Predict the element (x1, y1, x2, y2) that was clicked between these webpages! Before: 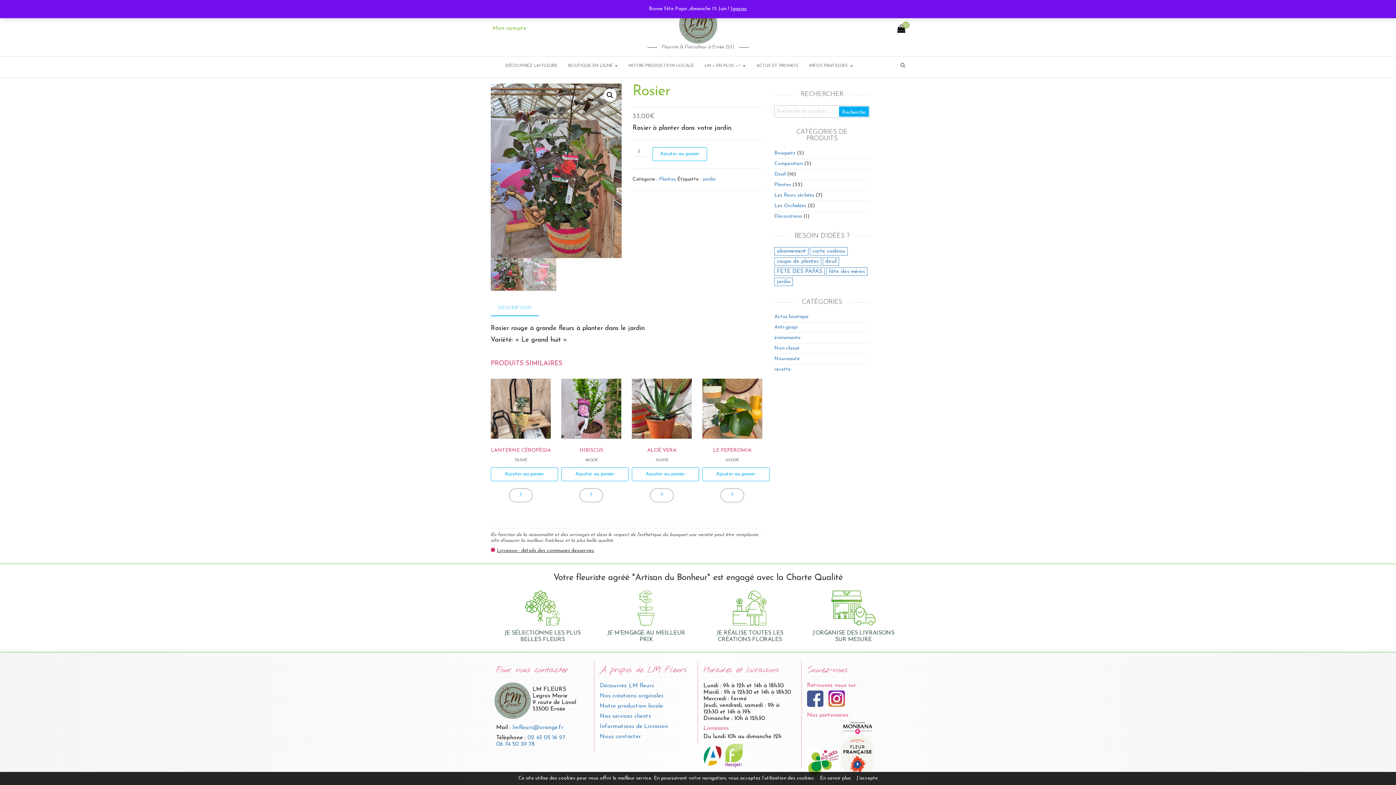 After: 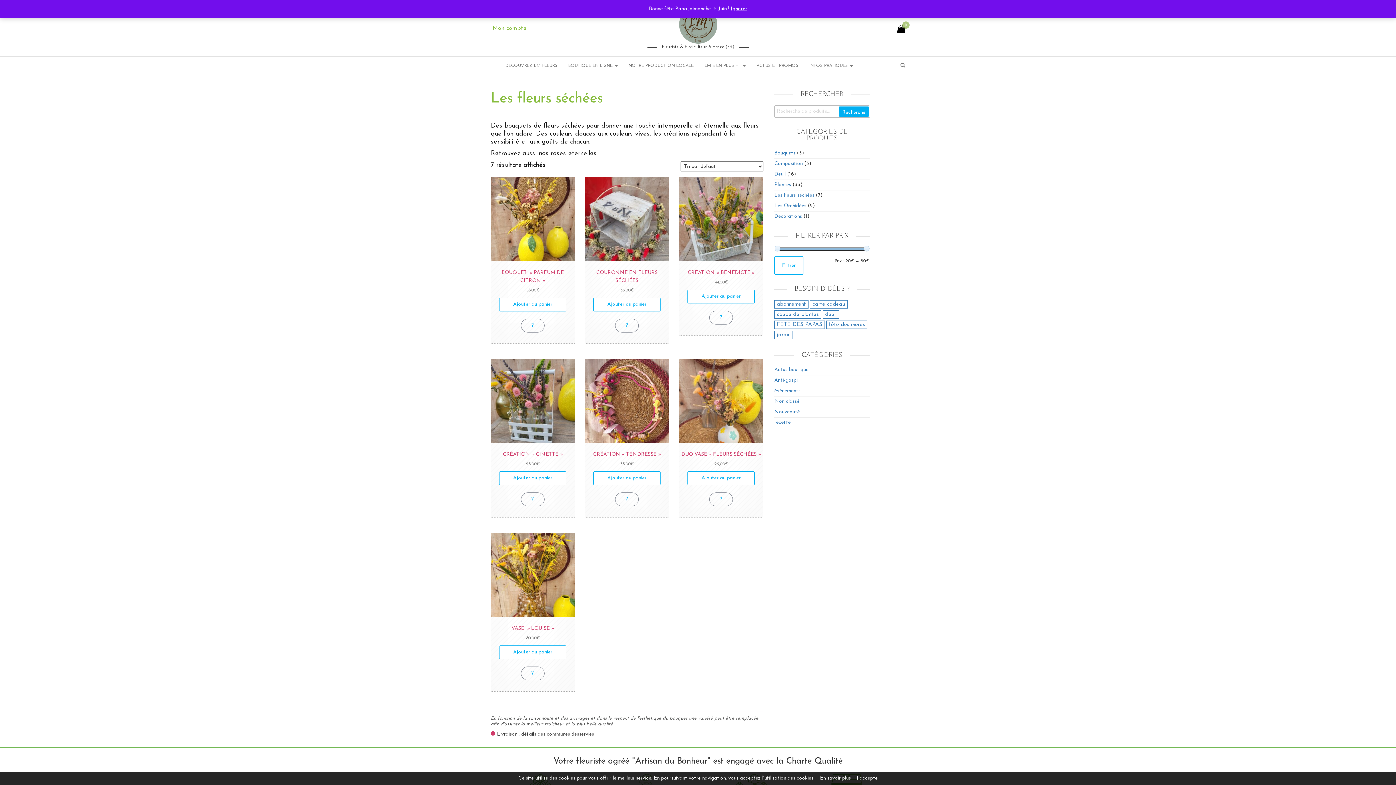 Action: label: Les fleurs séchées bbox: (774, 192, 814, 198)